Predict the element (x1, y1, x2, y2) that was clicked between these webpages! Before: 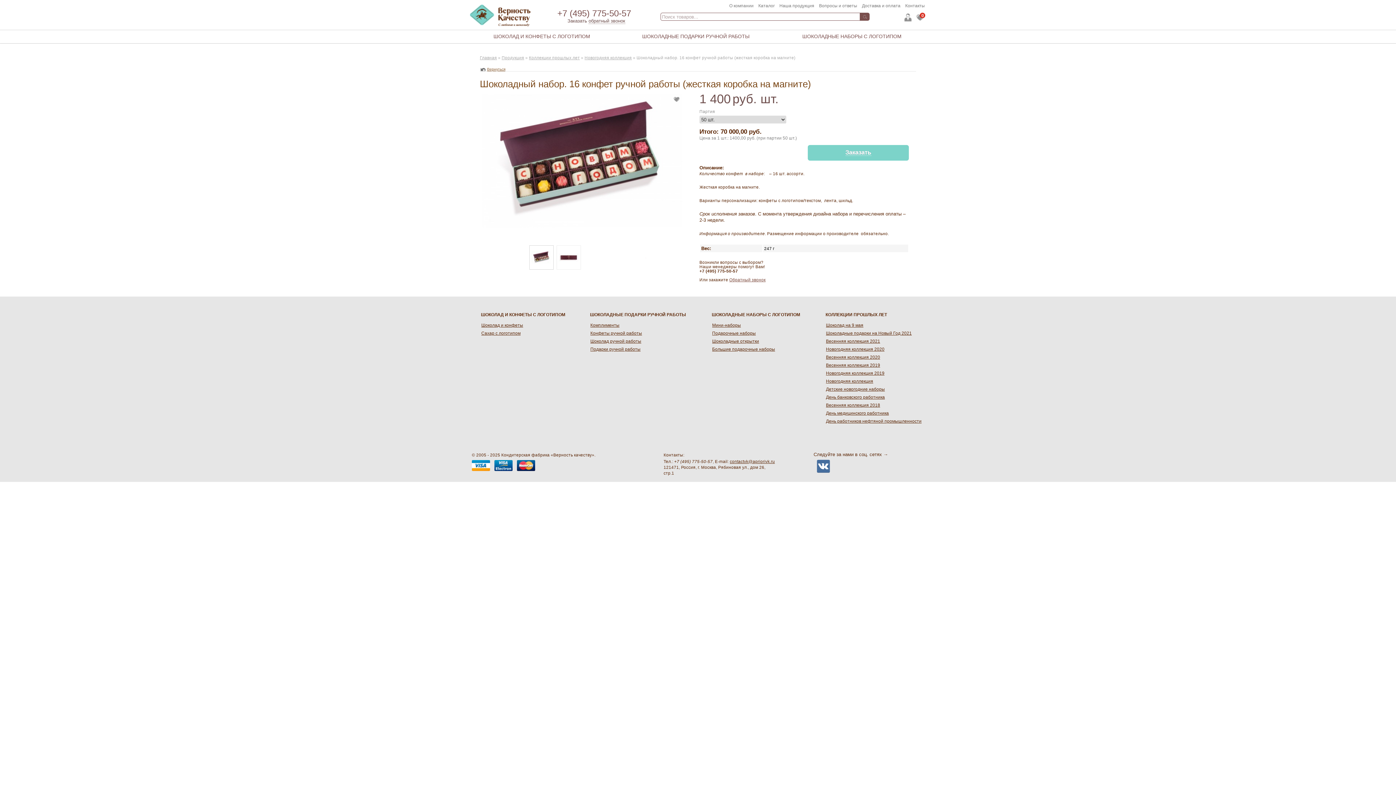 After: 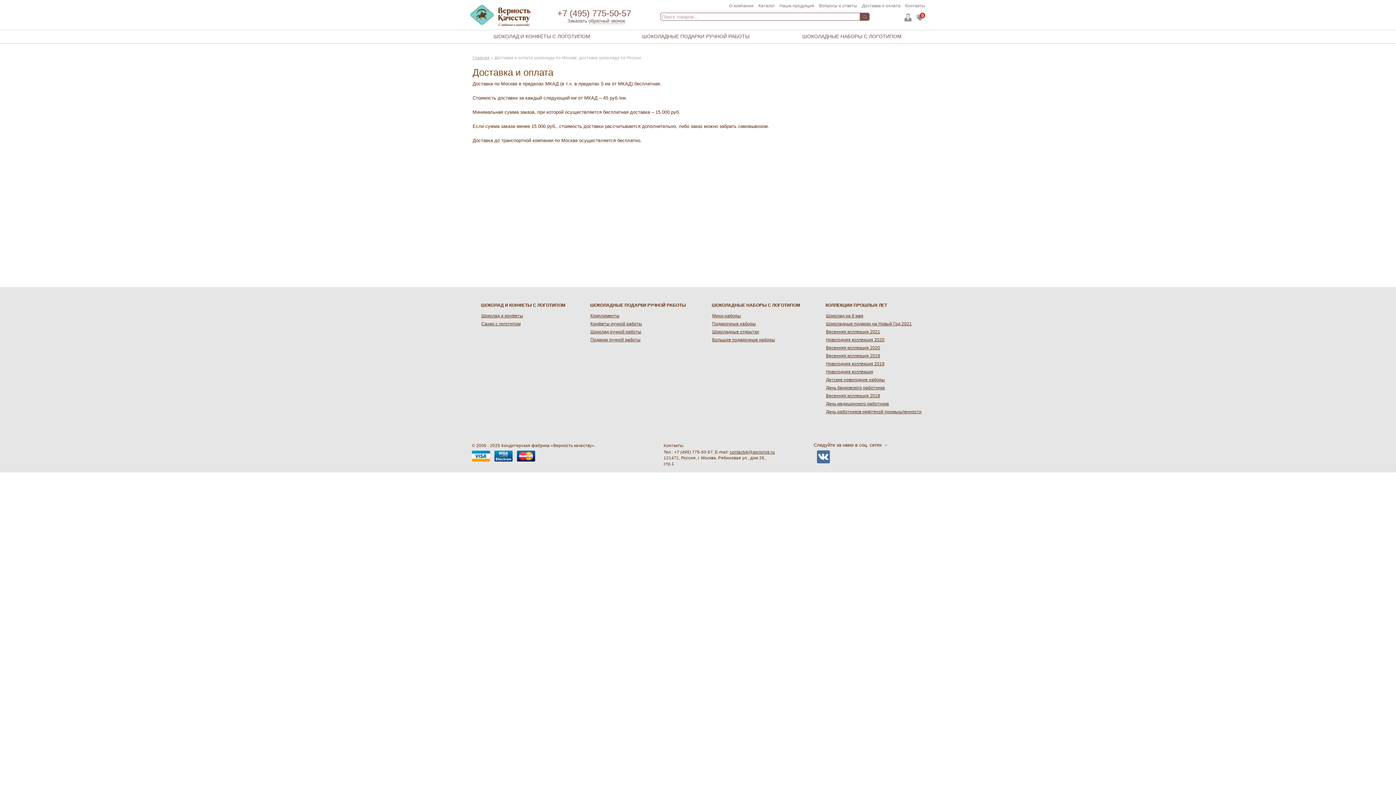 Action: label: Доставка и оплата bbox: (862, 3, 900, 8)